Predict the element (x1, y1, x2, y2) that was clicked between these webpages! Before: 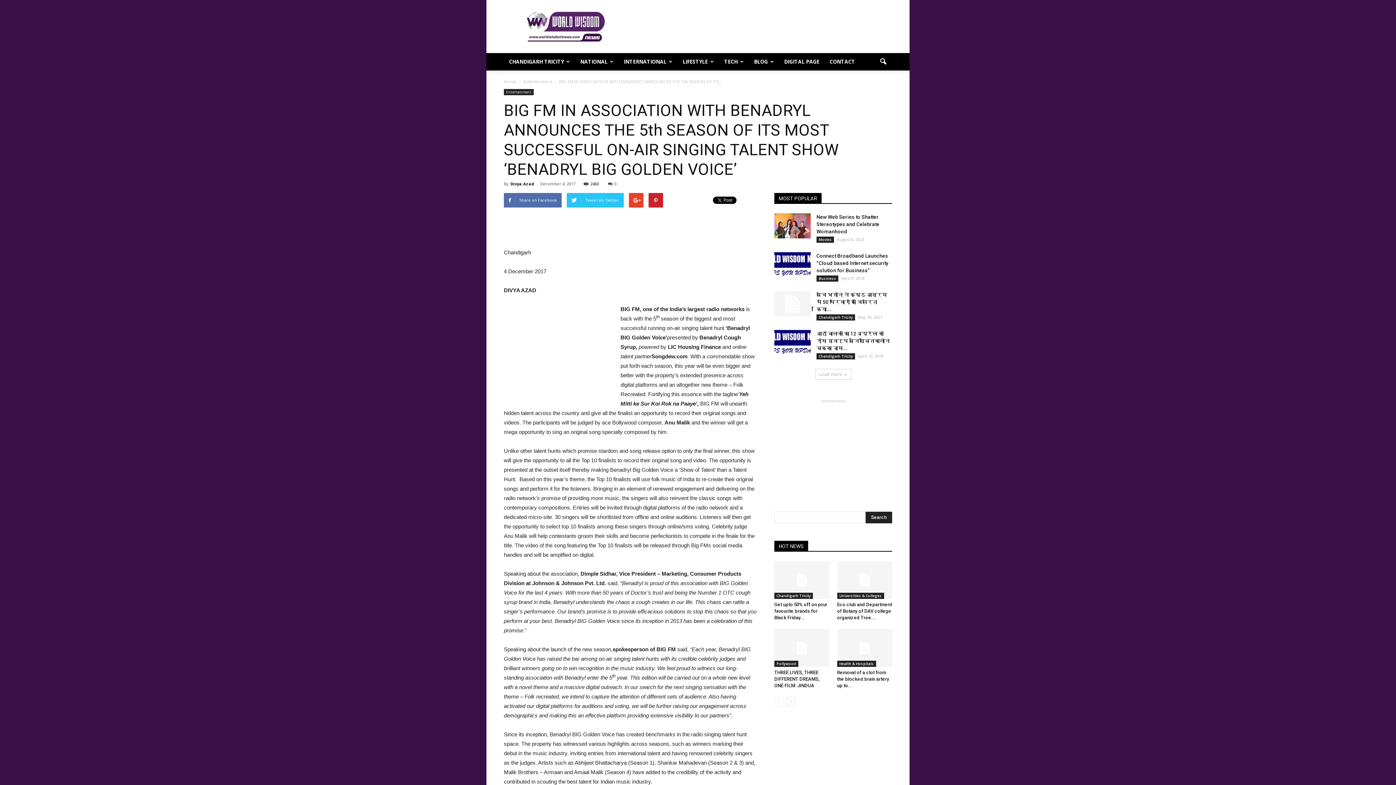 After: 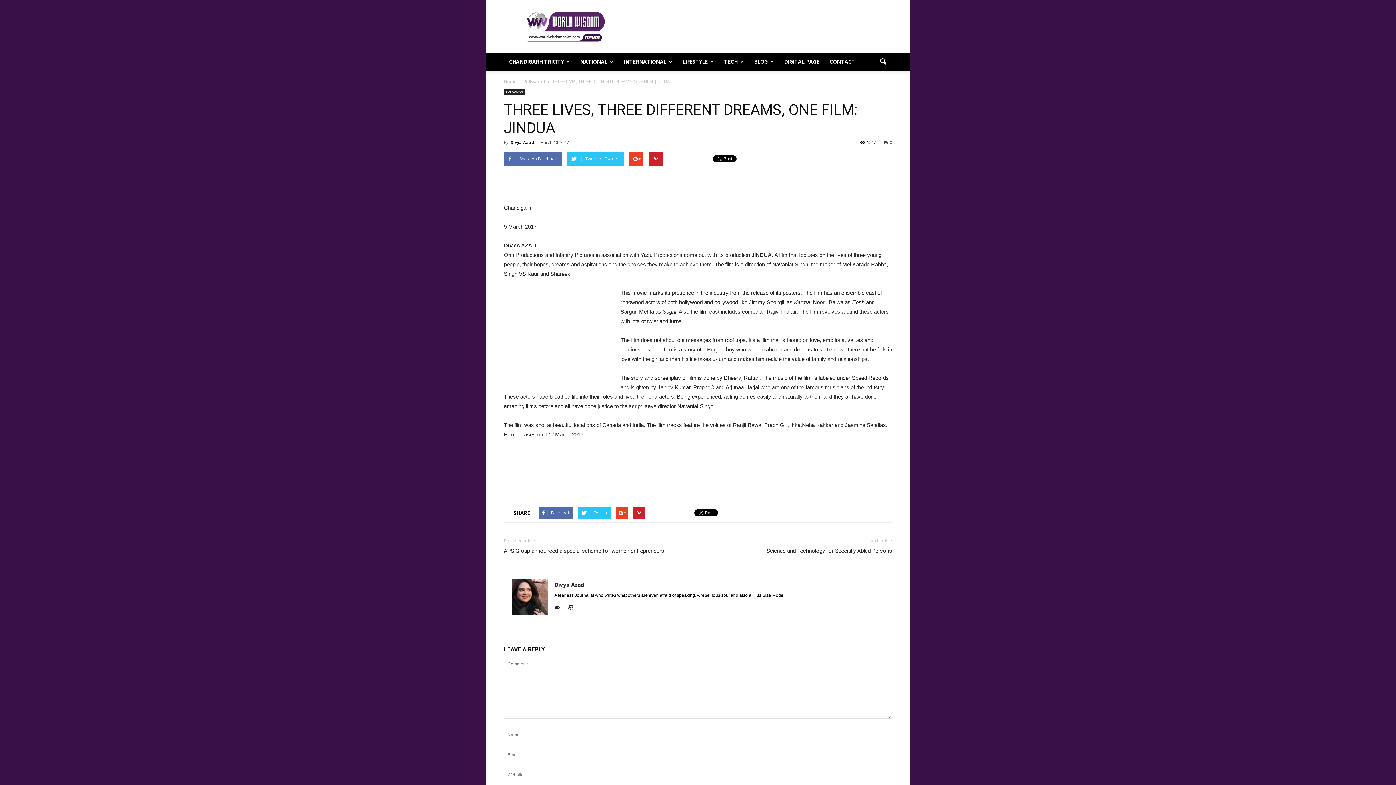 Action: bbox: (774, 629, 829, 667)